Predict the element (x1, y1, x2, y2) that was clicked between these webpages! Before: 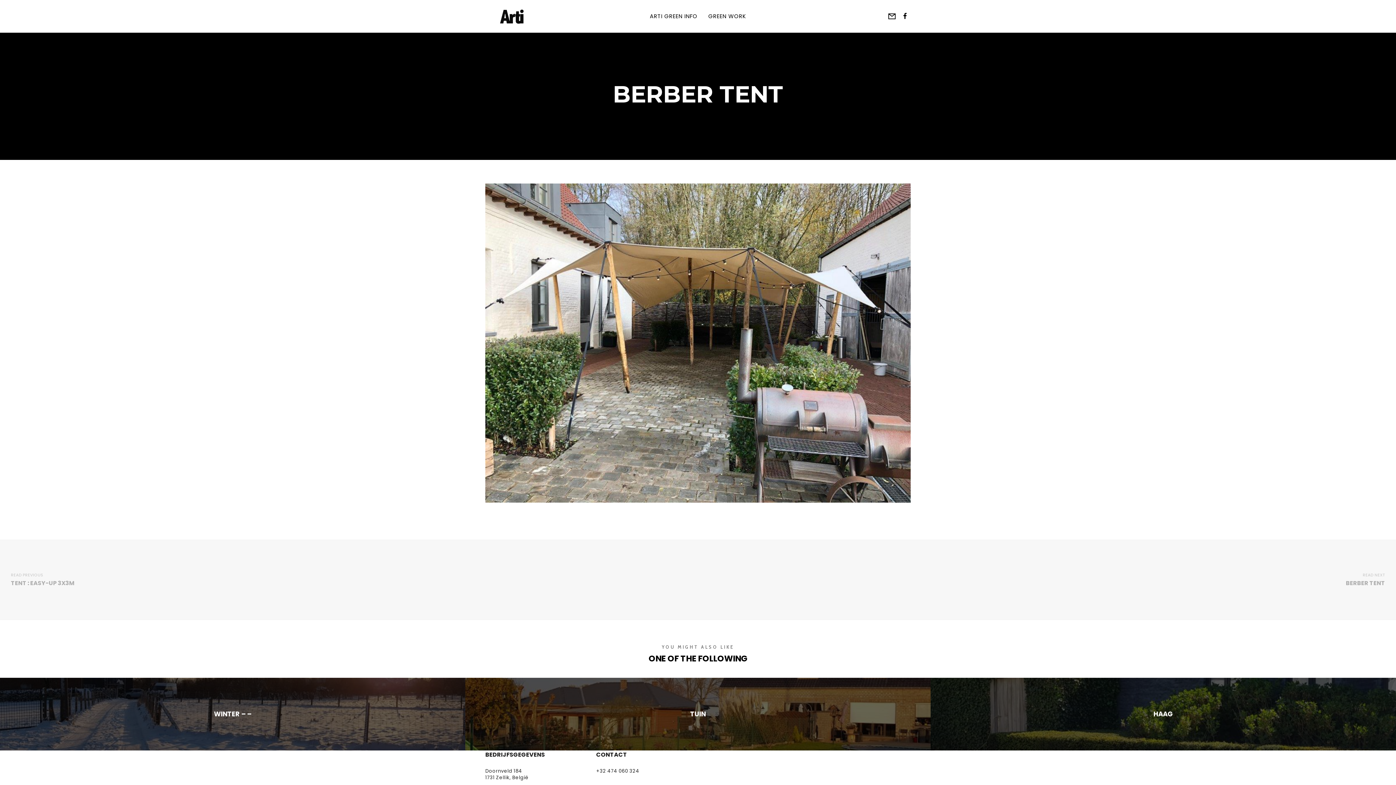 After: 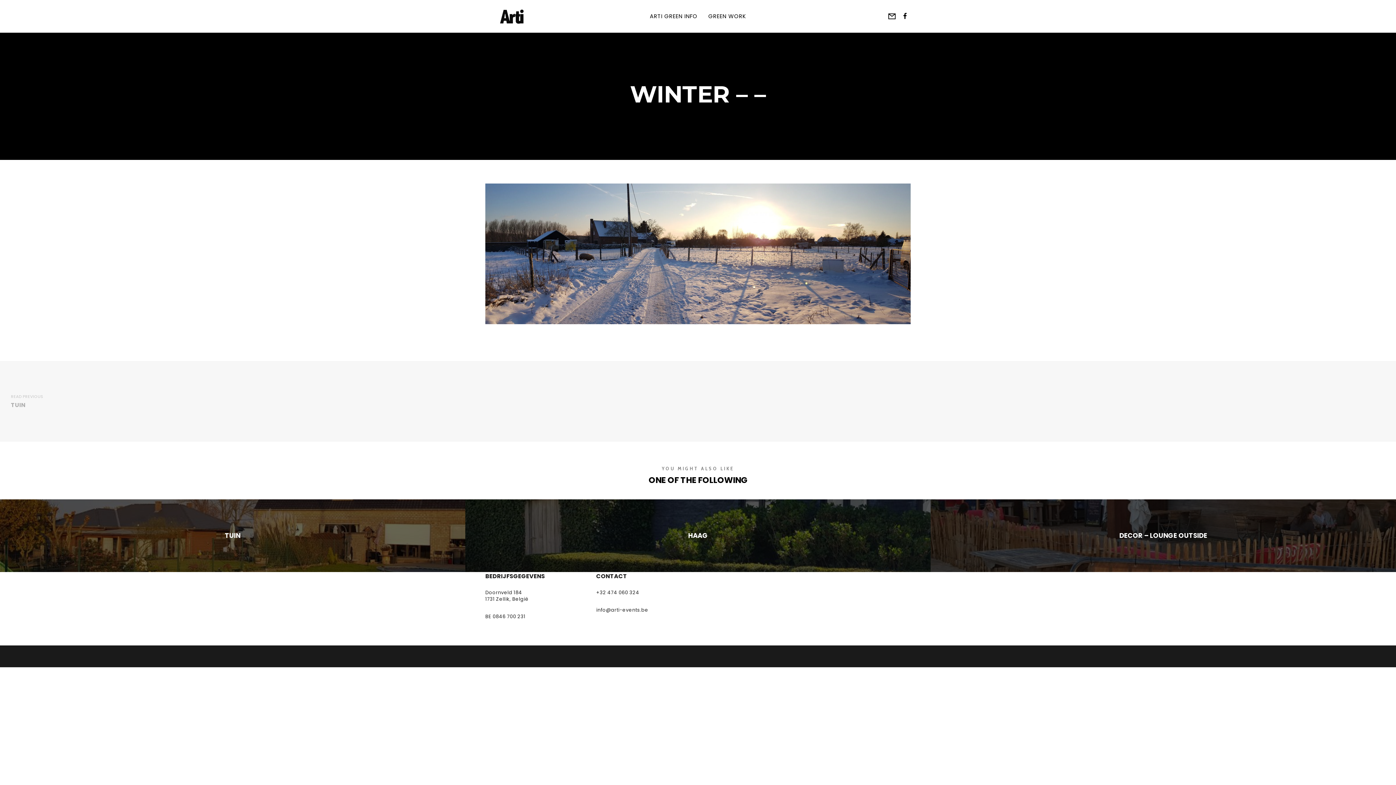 Action: bbox: (0, 678, 465, 750) label: WINTER – –